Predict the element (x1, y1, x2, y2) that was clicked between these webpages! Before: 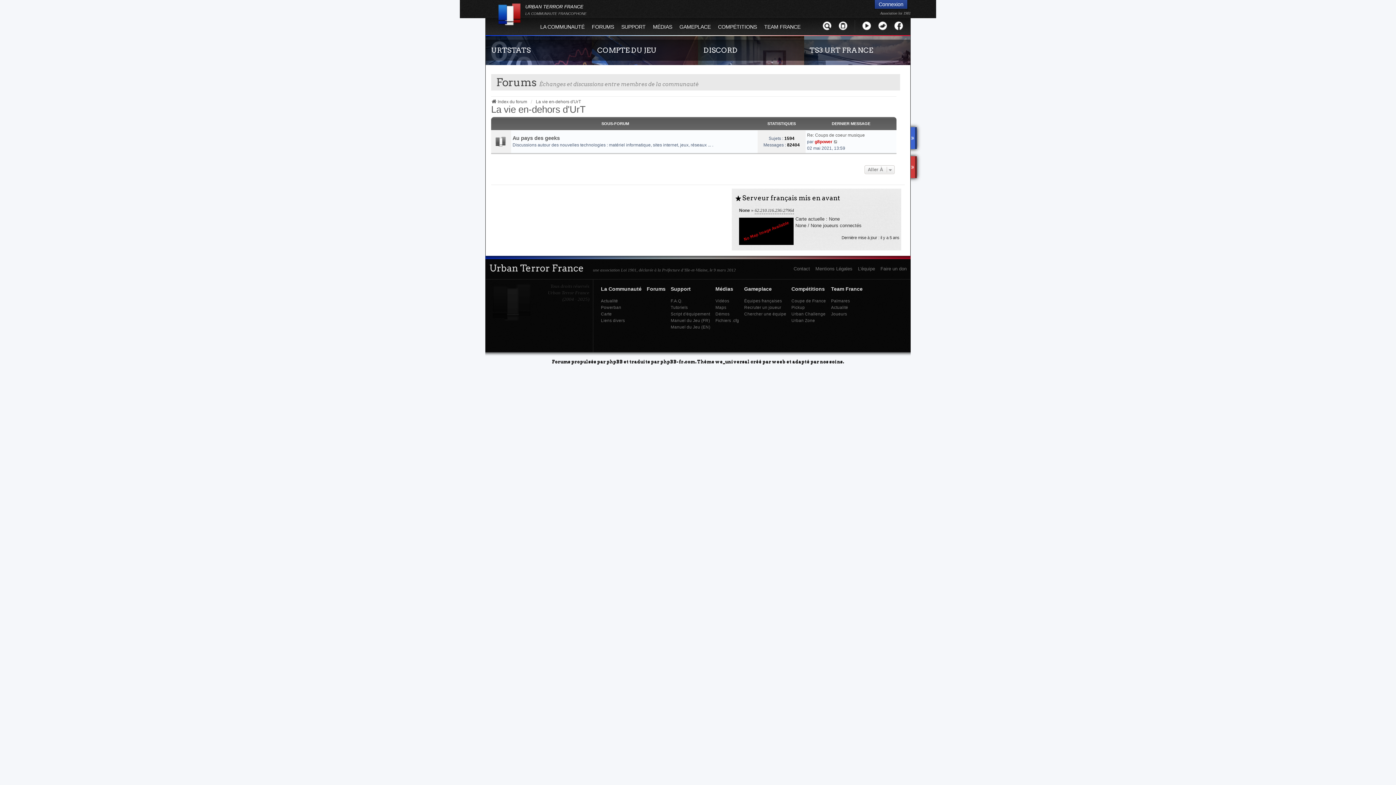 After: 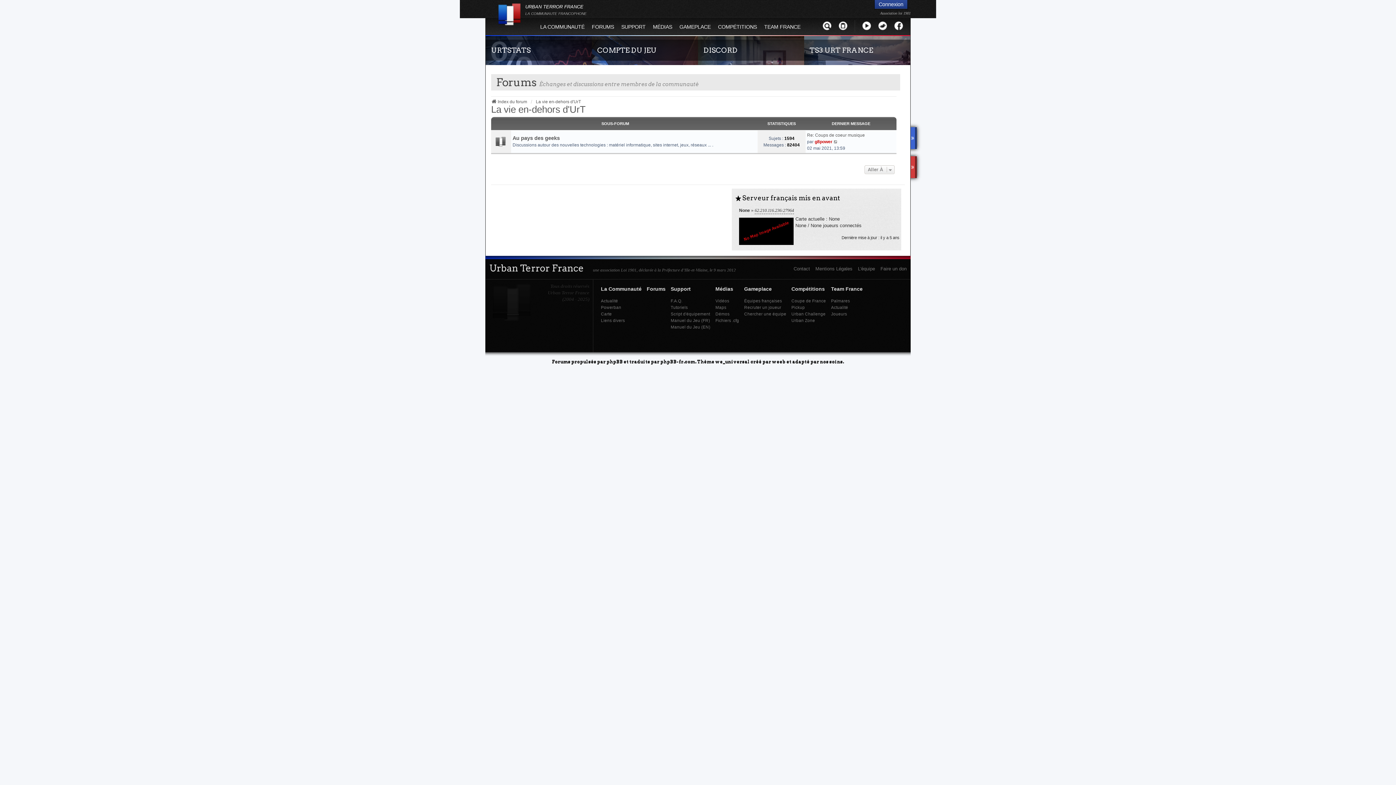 Action: bbox: (491, 106, 585, 112) label: La vie en-dehors d'UrT